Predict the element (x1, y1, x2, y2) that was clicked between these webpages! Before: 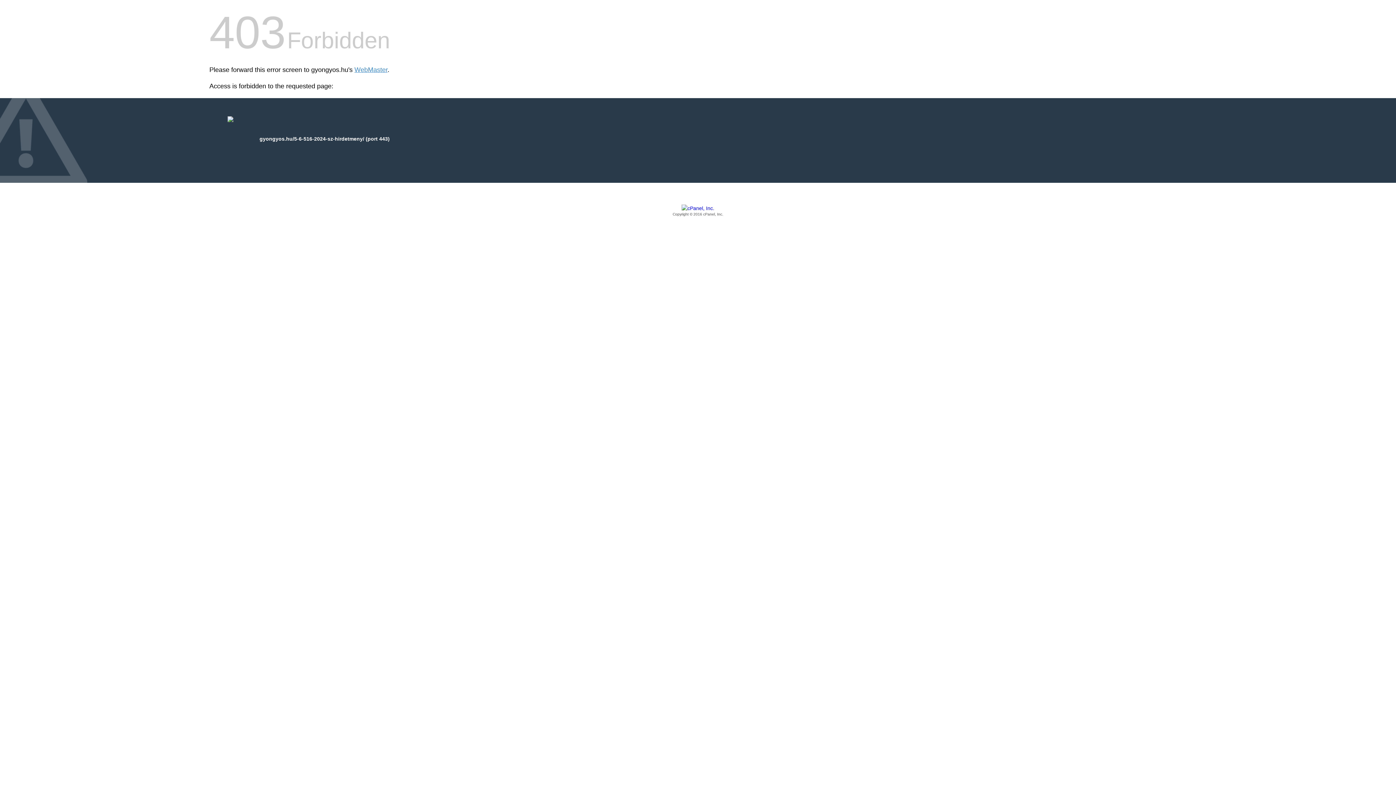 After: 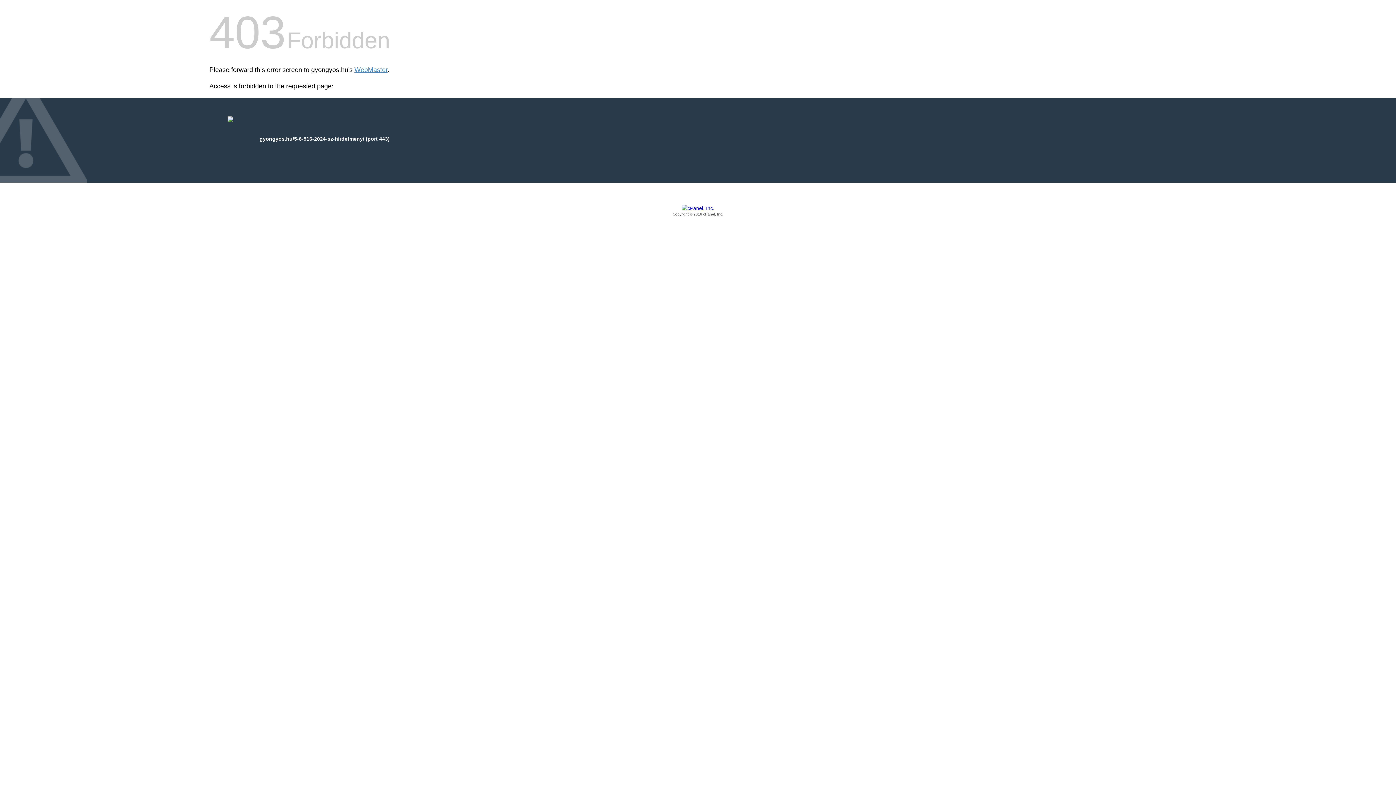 Action: label: Copyright © 2016 cPanel, Inc. bbox: (209, 205, 1186, 217)